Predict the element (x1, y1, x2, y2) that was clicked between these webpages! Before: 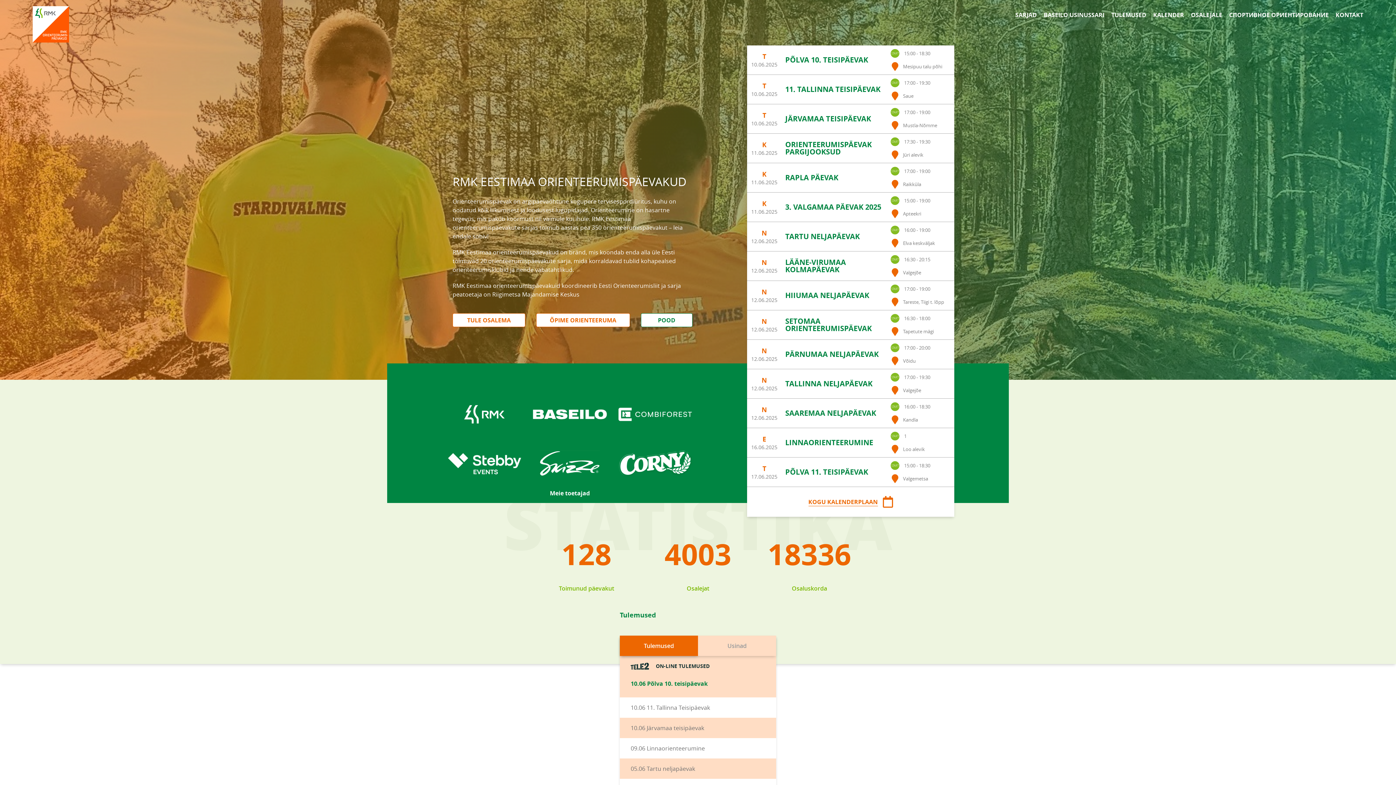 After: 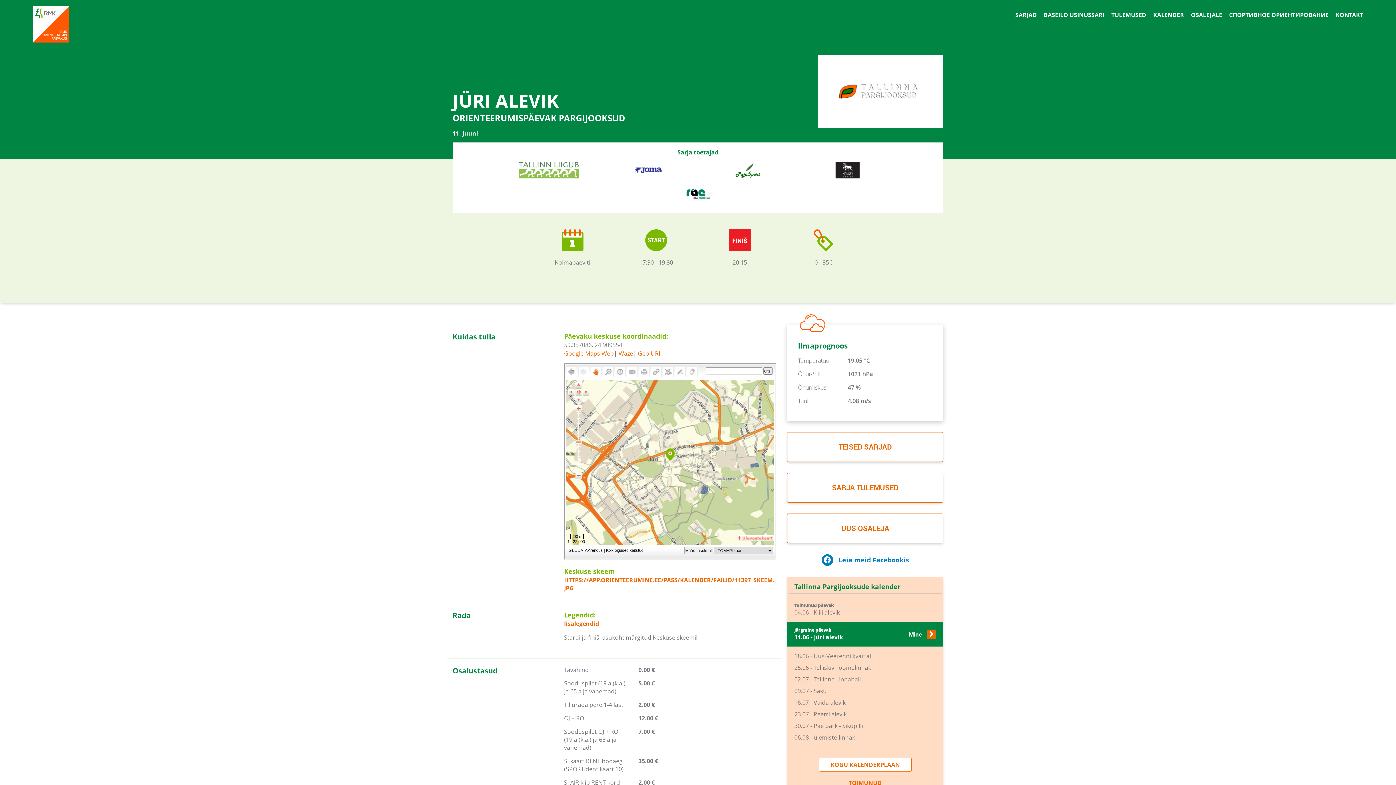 Action: label: ORIENTEERUMISPÄEVAK PARGIJOOKSUD bbox: (785, 139, 872, 156)